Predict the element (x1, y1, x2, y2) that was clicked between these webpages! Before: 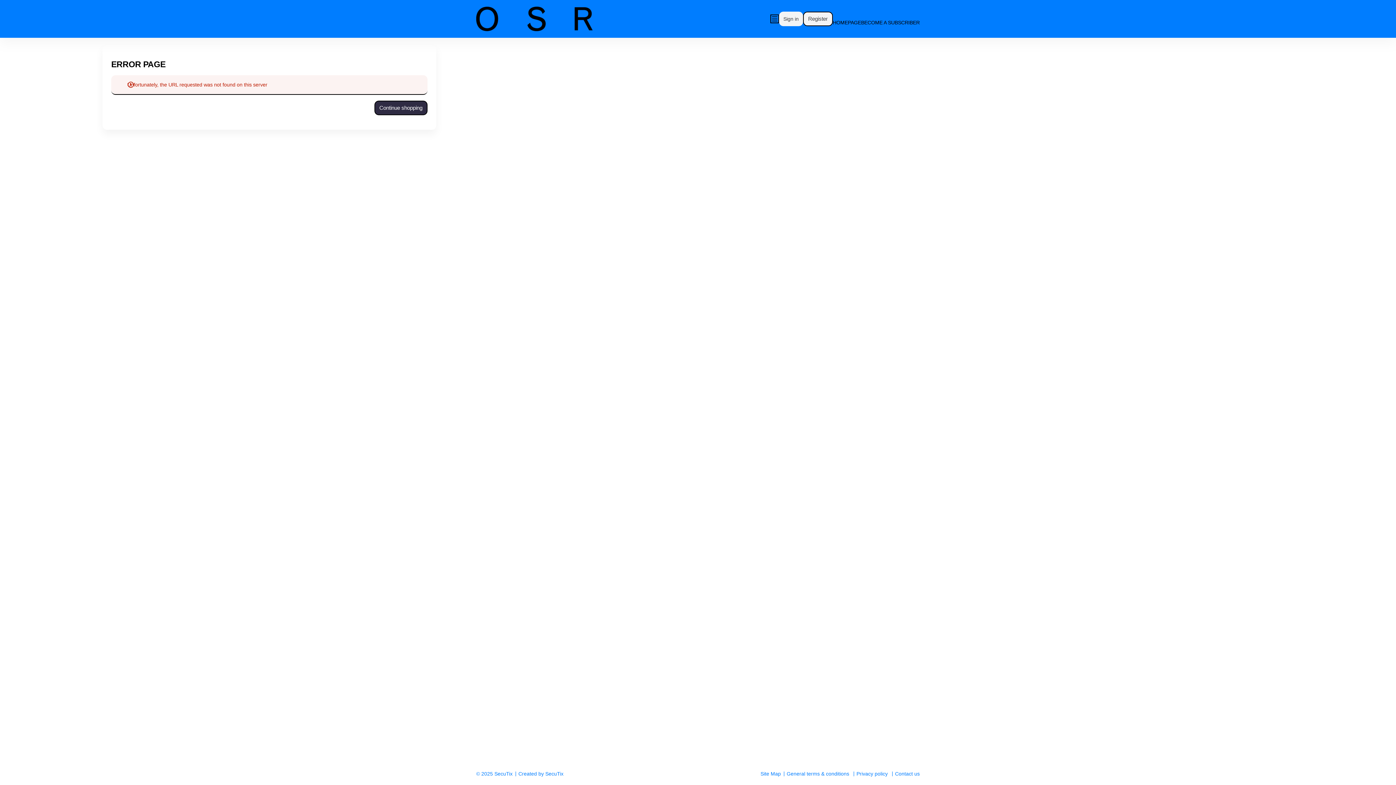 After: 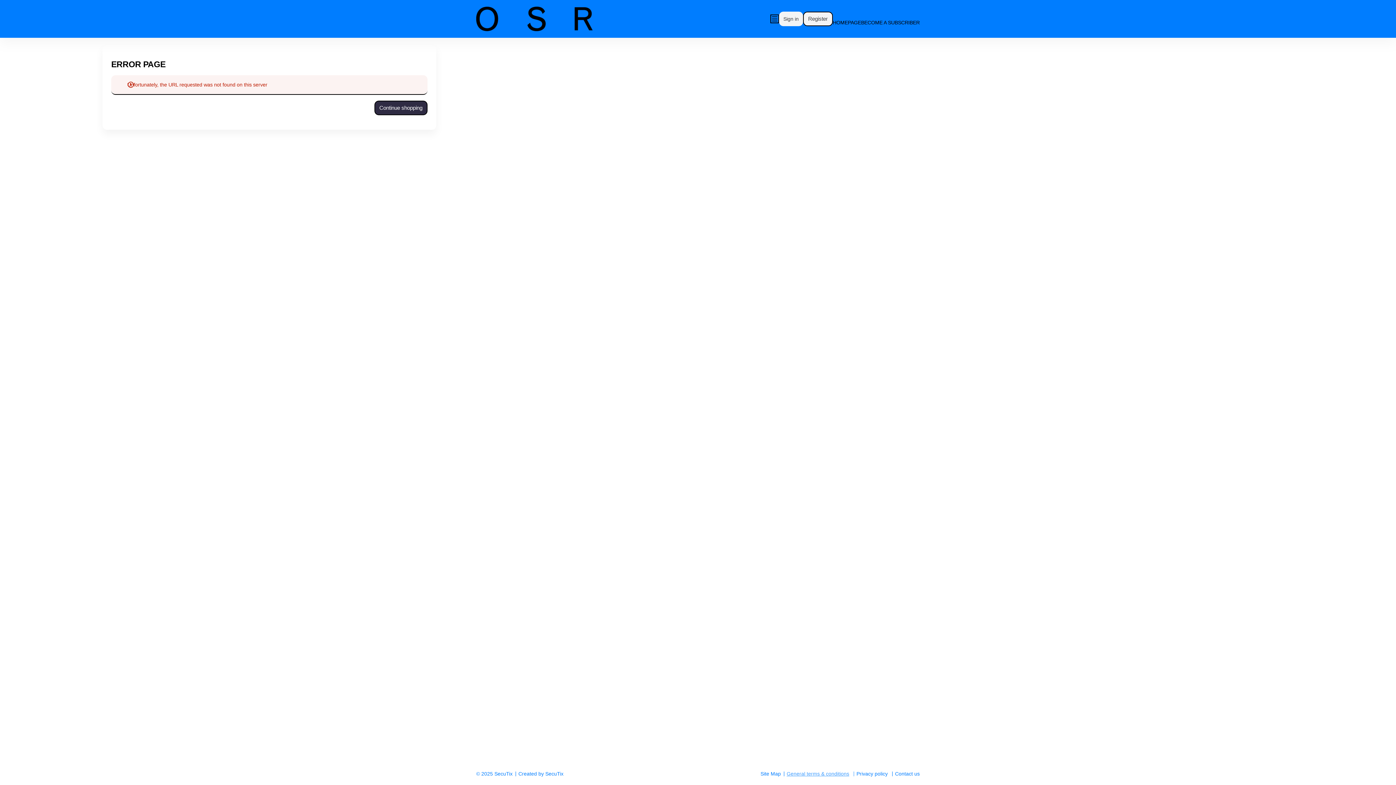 Action: bbox: (786, 771, 849, 777) label: General terms & conditions